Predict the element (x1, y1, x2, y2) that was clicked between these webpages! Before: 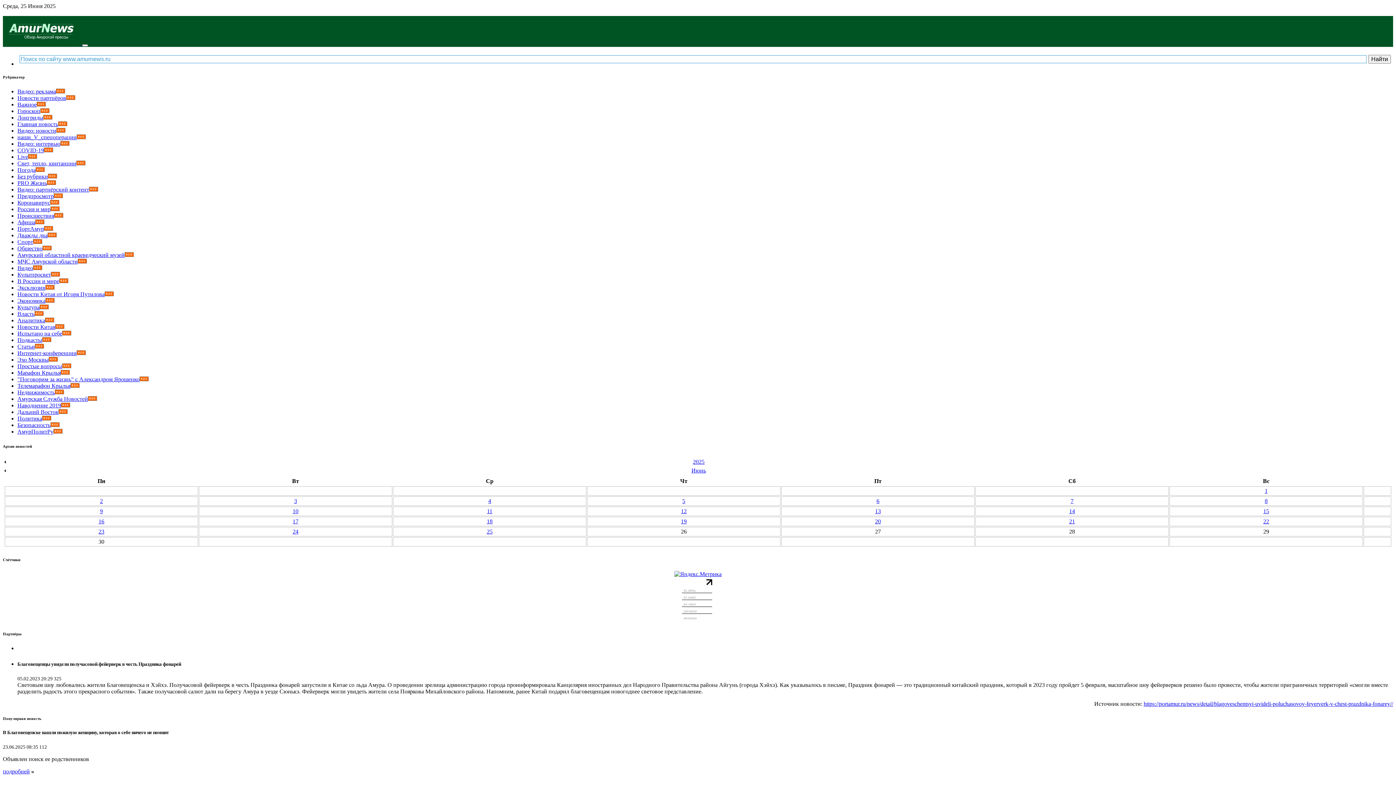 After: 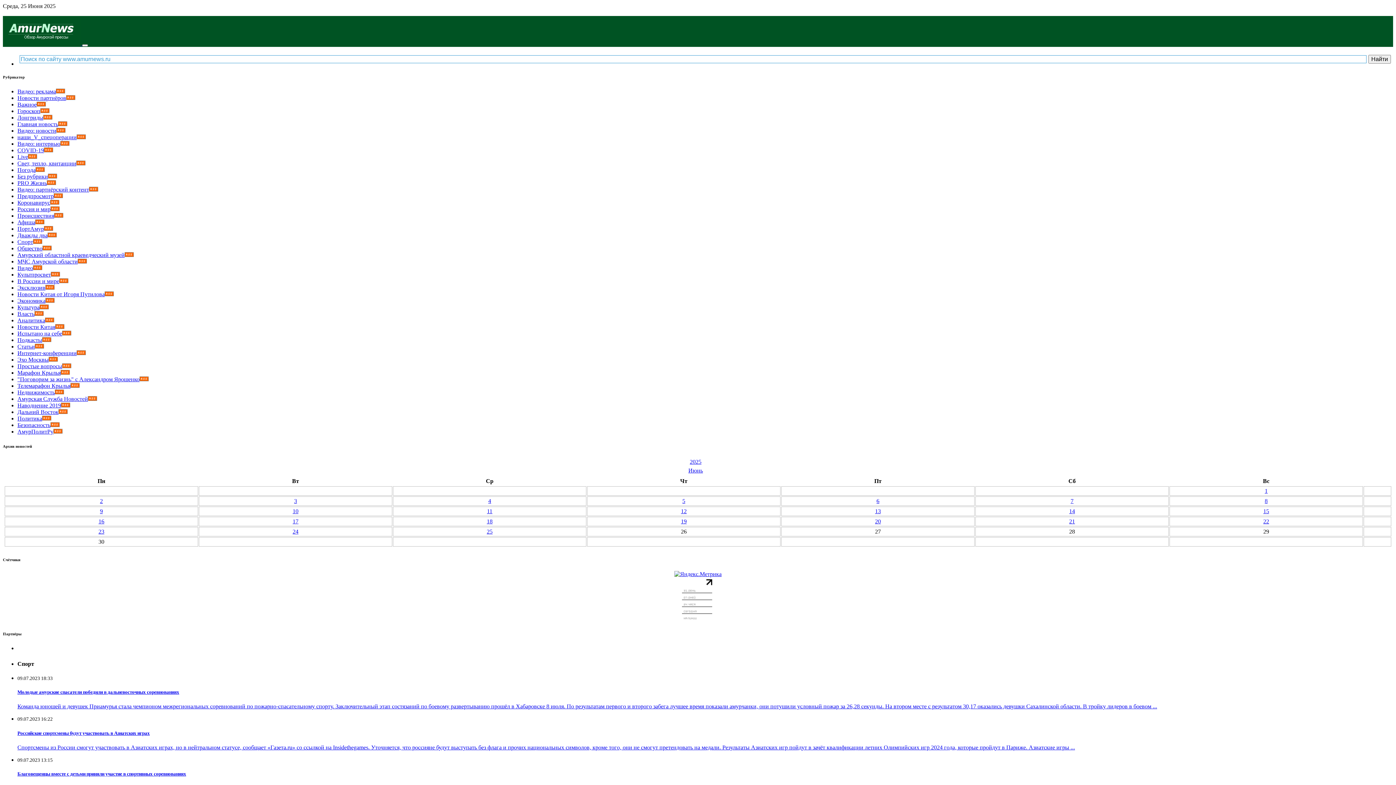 Action: label: Спорт bbox: (17, 238, 33, 245)